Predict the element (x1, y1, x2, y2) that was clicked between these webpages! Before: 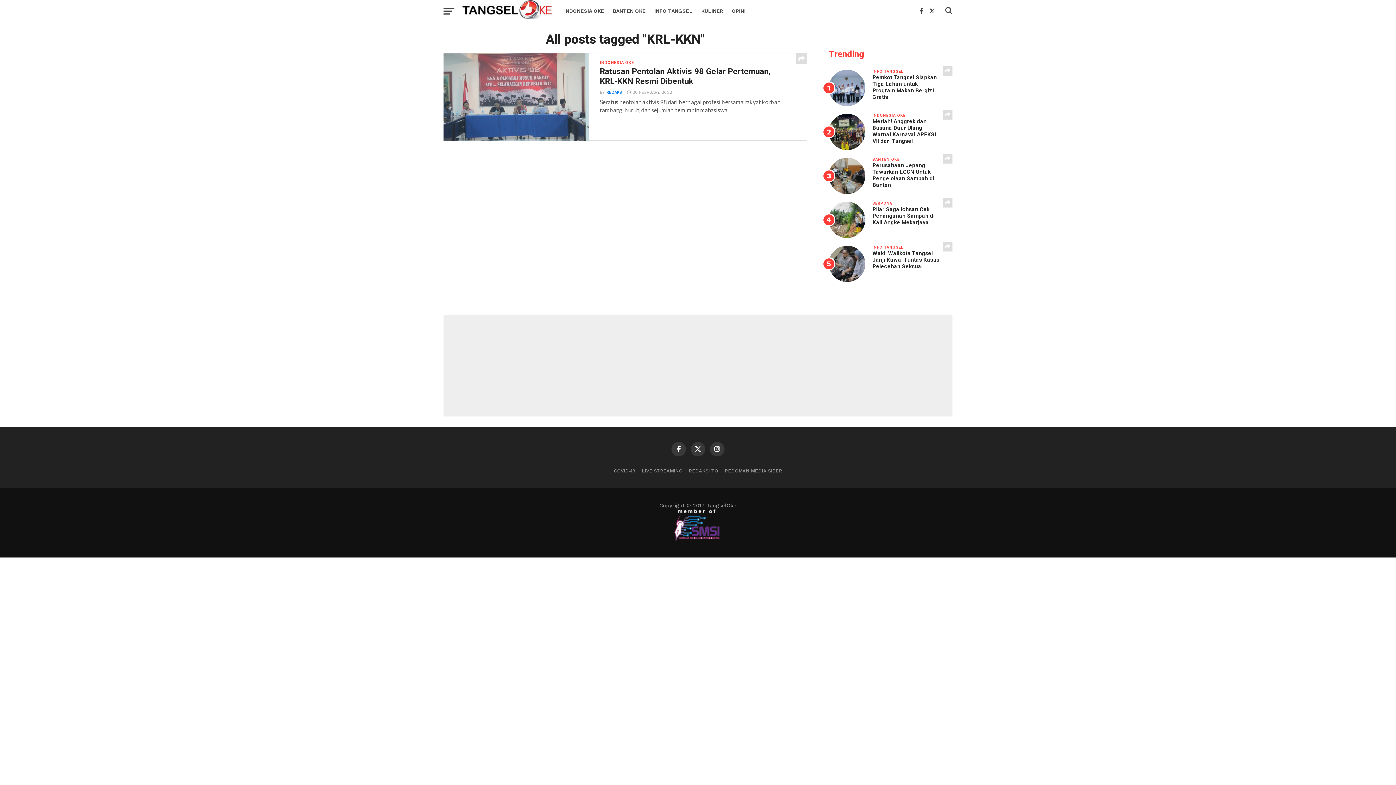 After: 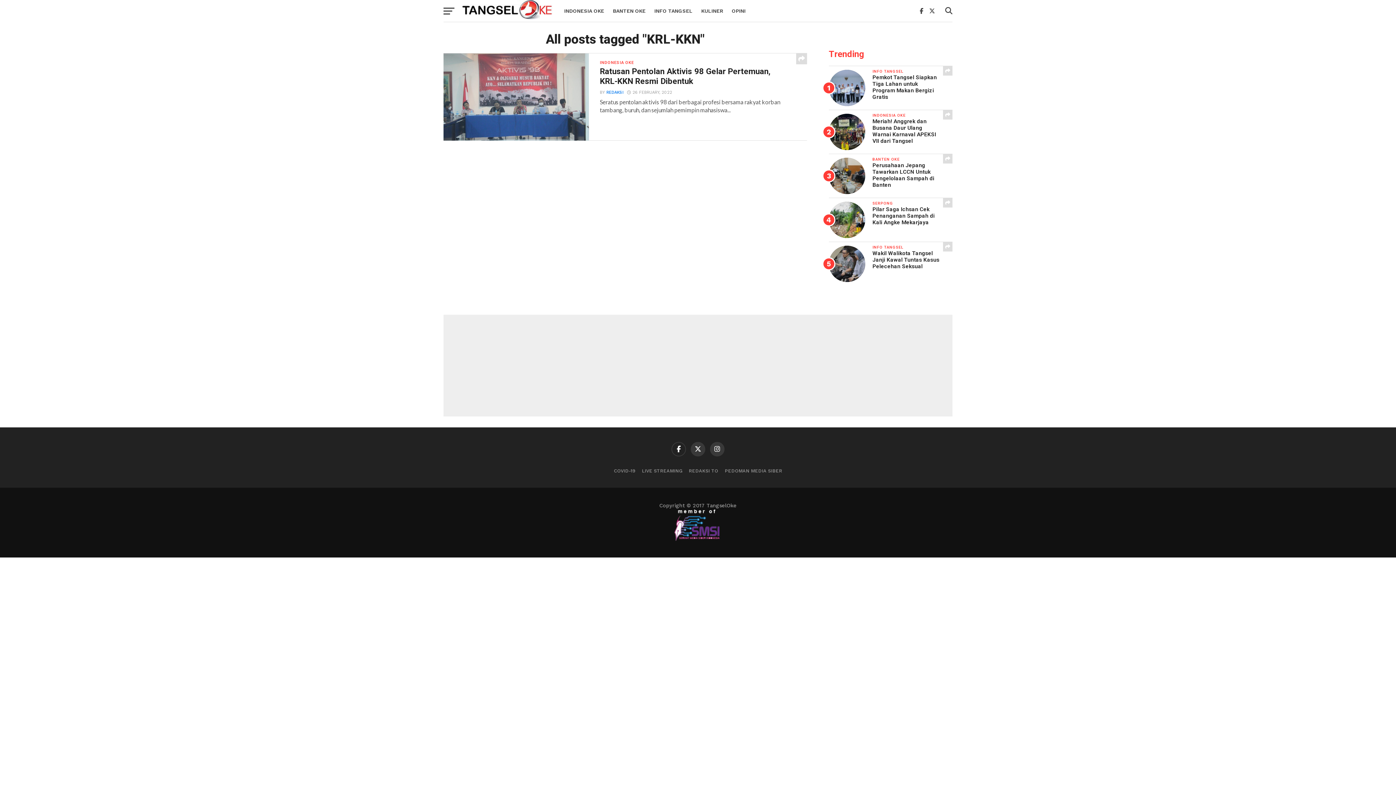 Action: bbox: (671, 442, 686, 456)